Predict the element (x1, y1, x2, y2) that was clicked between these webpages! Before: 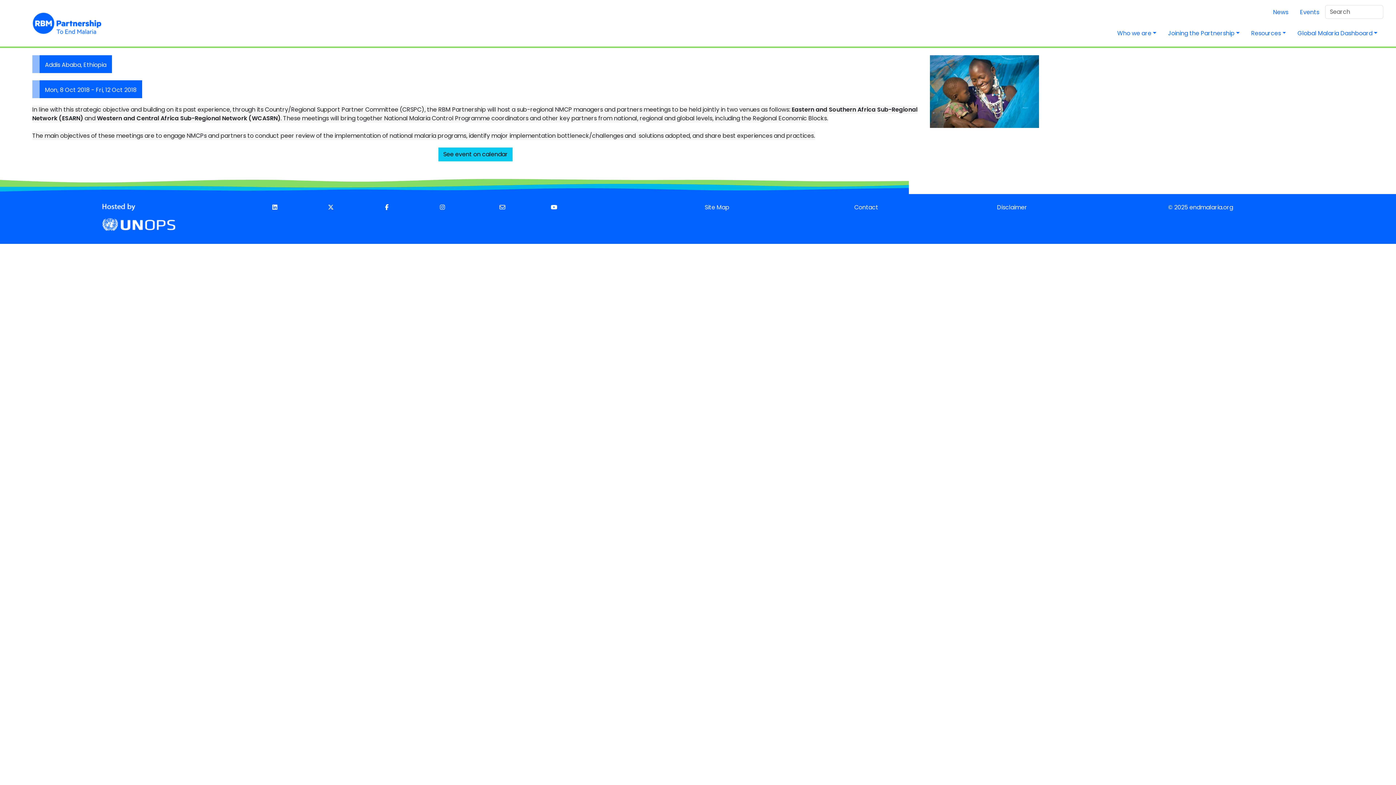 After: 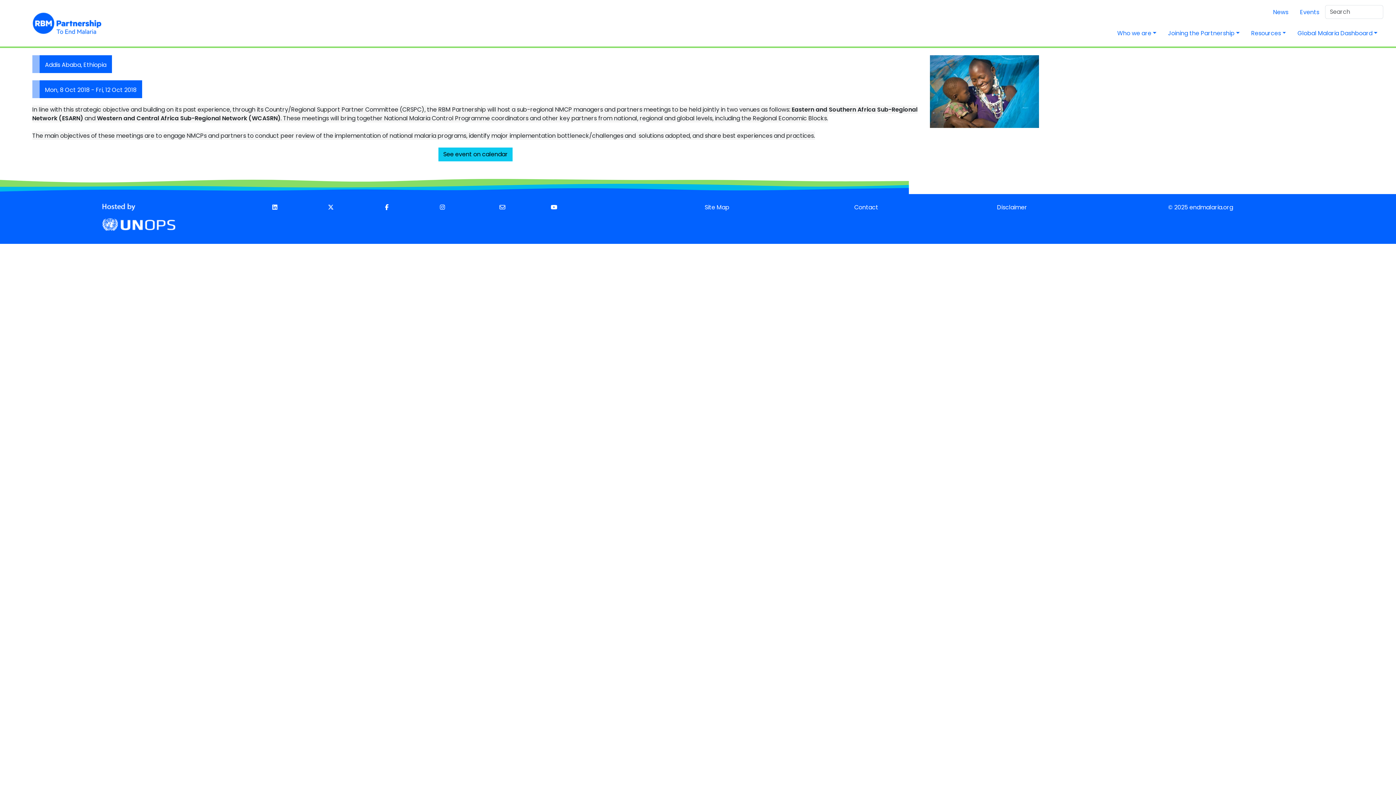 Action: label: Disclaimer bbox: (997, 203, 1028, 211)